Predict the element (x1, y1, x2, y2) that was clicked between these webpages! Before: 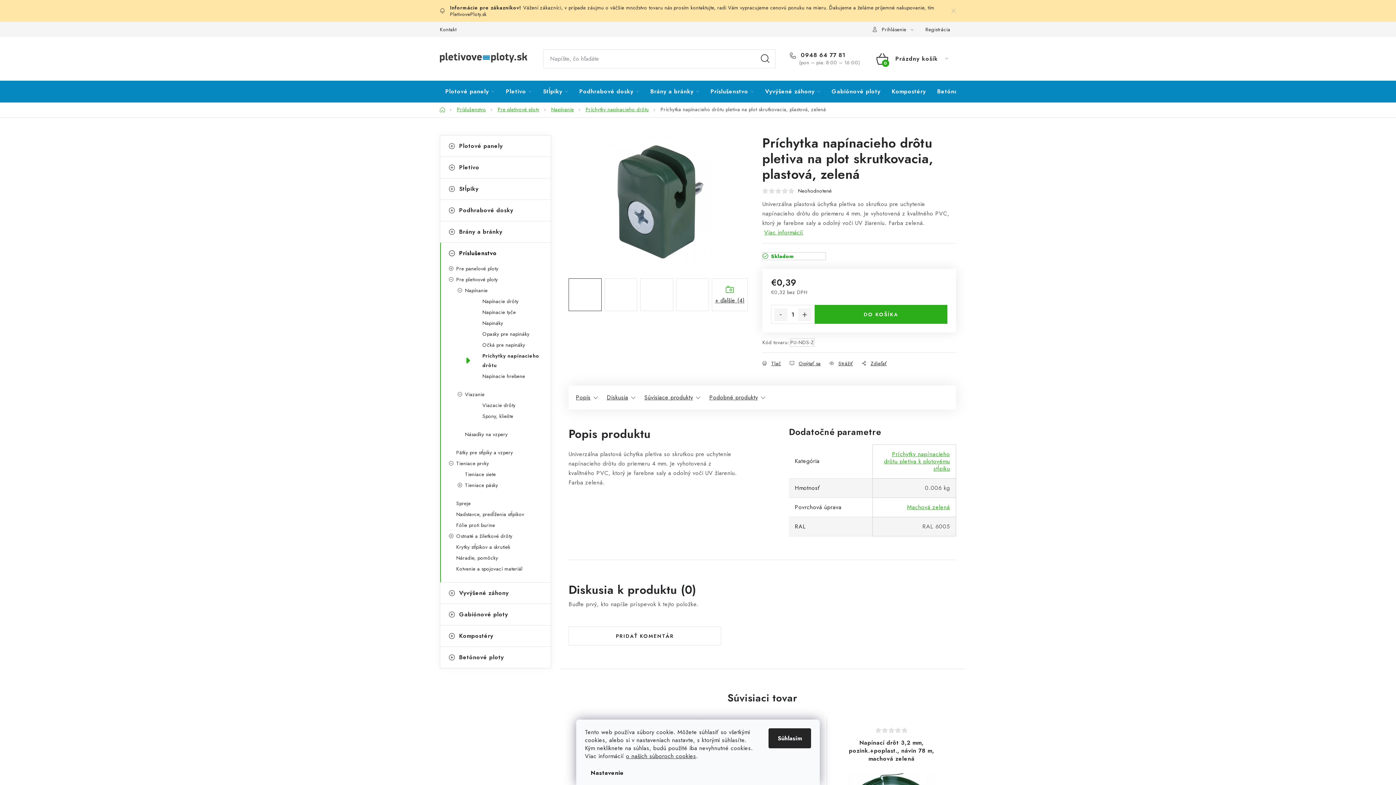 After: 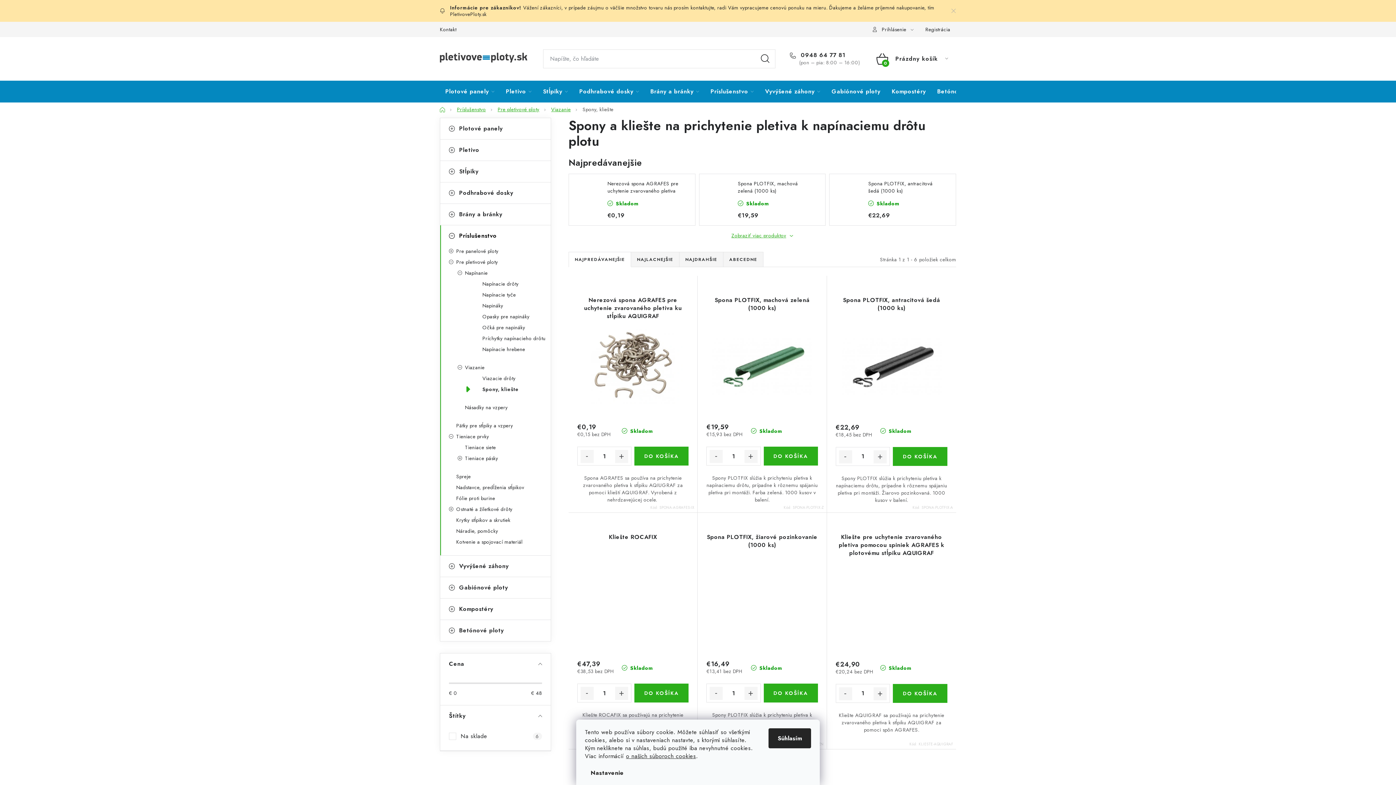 Action: bbox: (466, 411, 550, 421) label: Spony, kliešte